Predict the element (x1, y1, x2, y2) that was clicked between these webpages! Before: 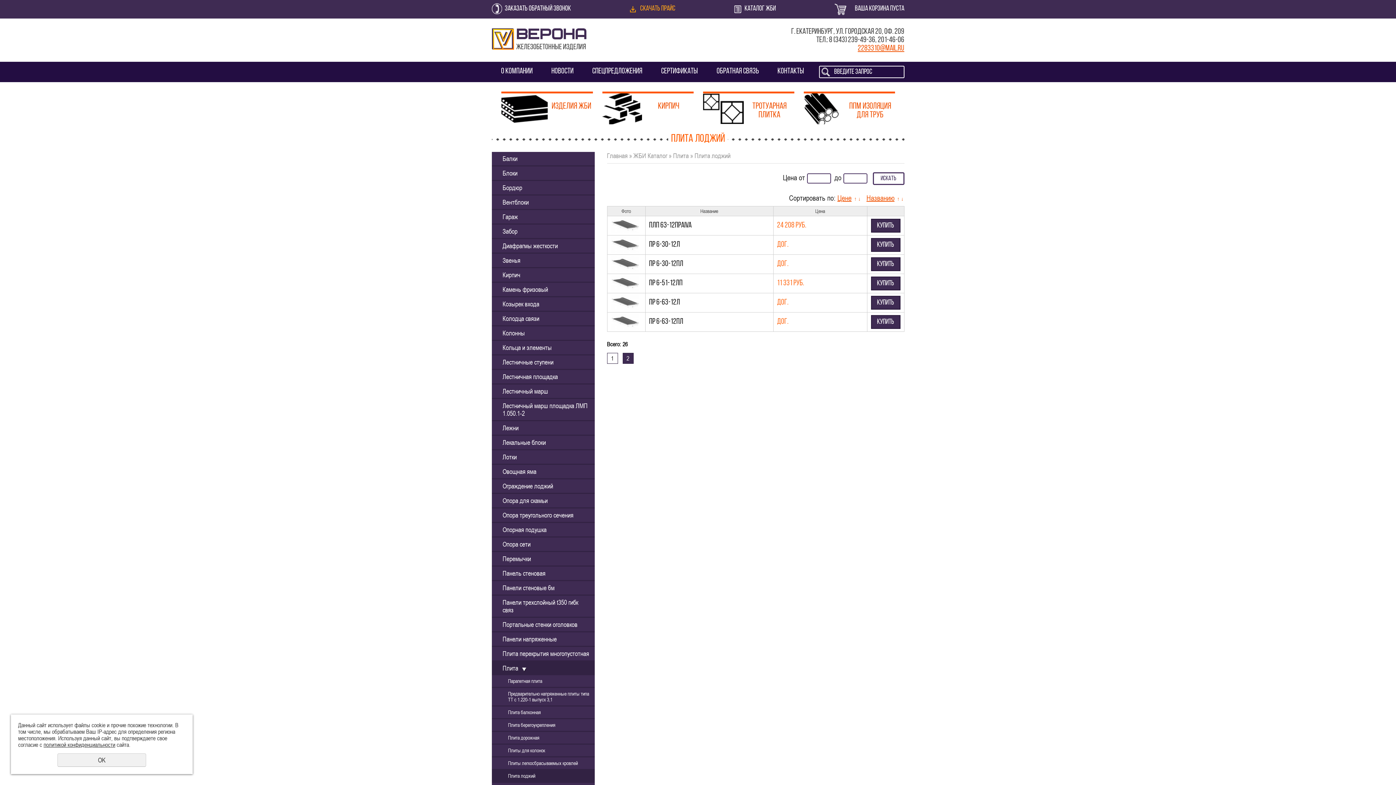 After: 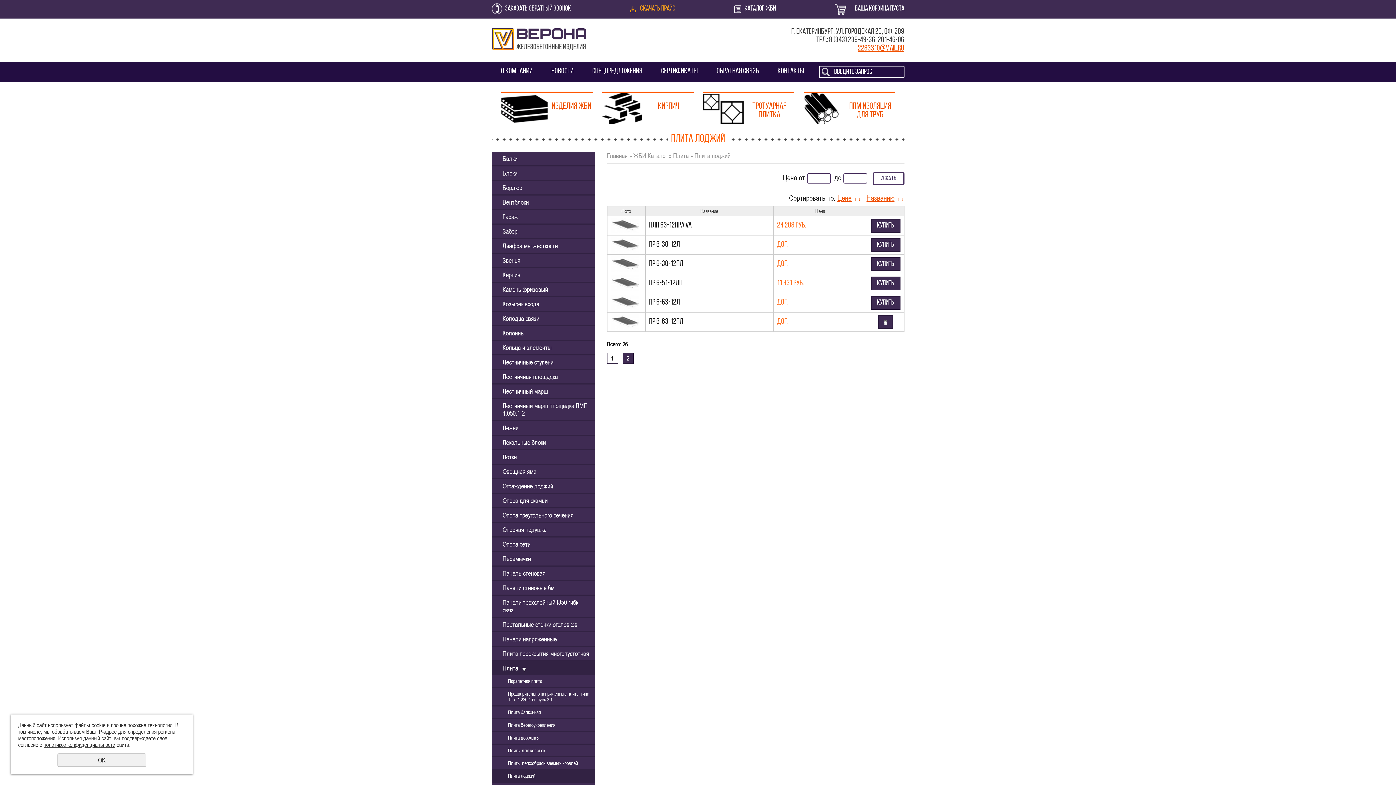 Action: bbox: (871, 315, 900, 329) label: Купить